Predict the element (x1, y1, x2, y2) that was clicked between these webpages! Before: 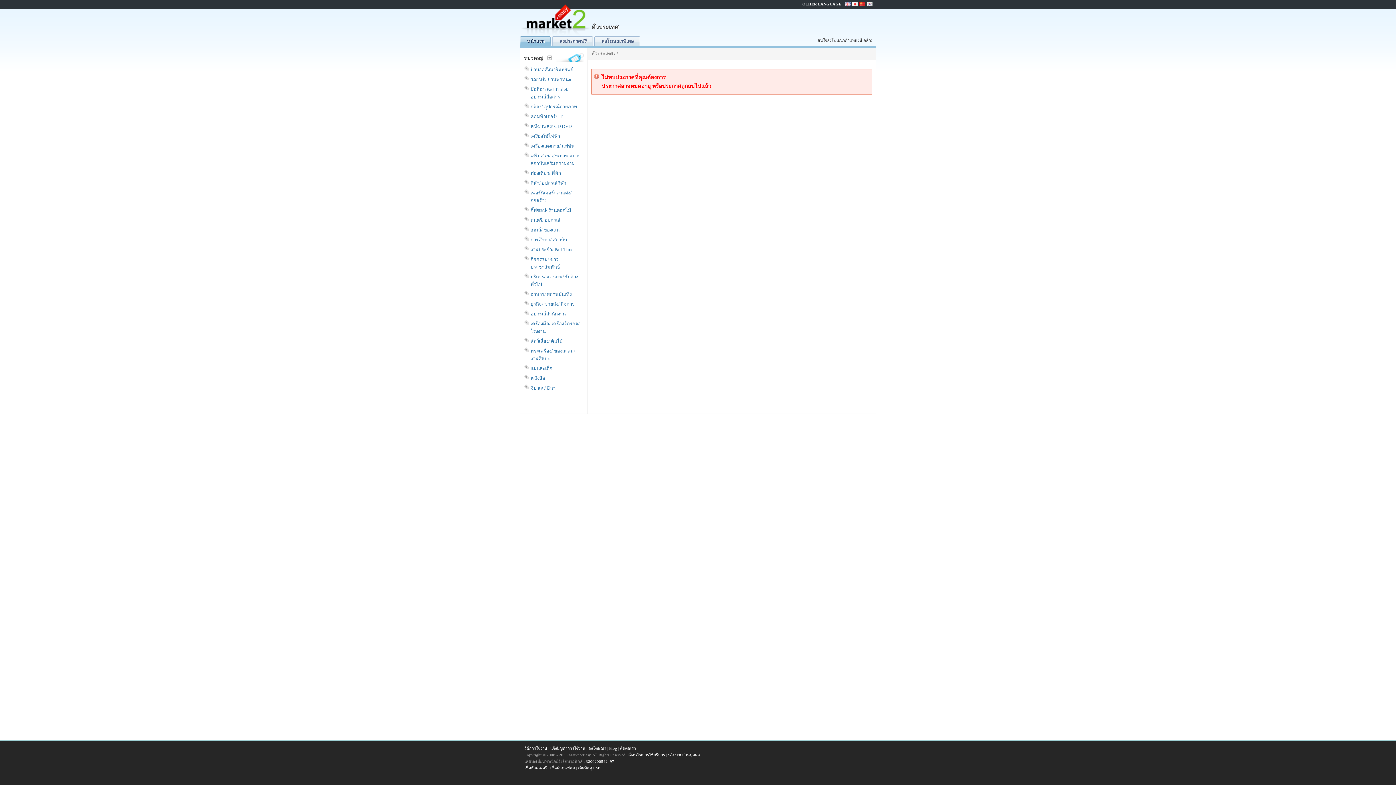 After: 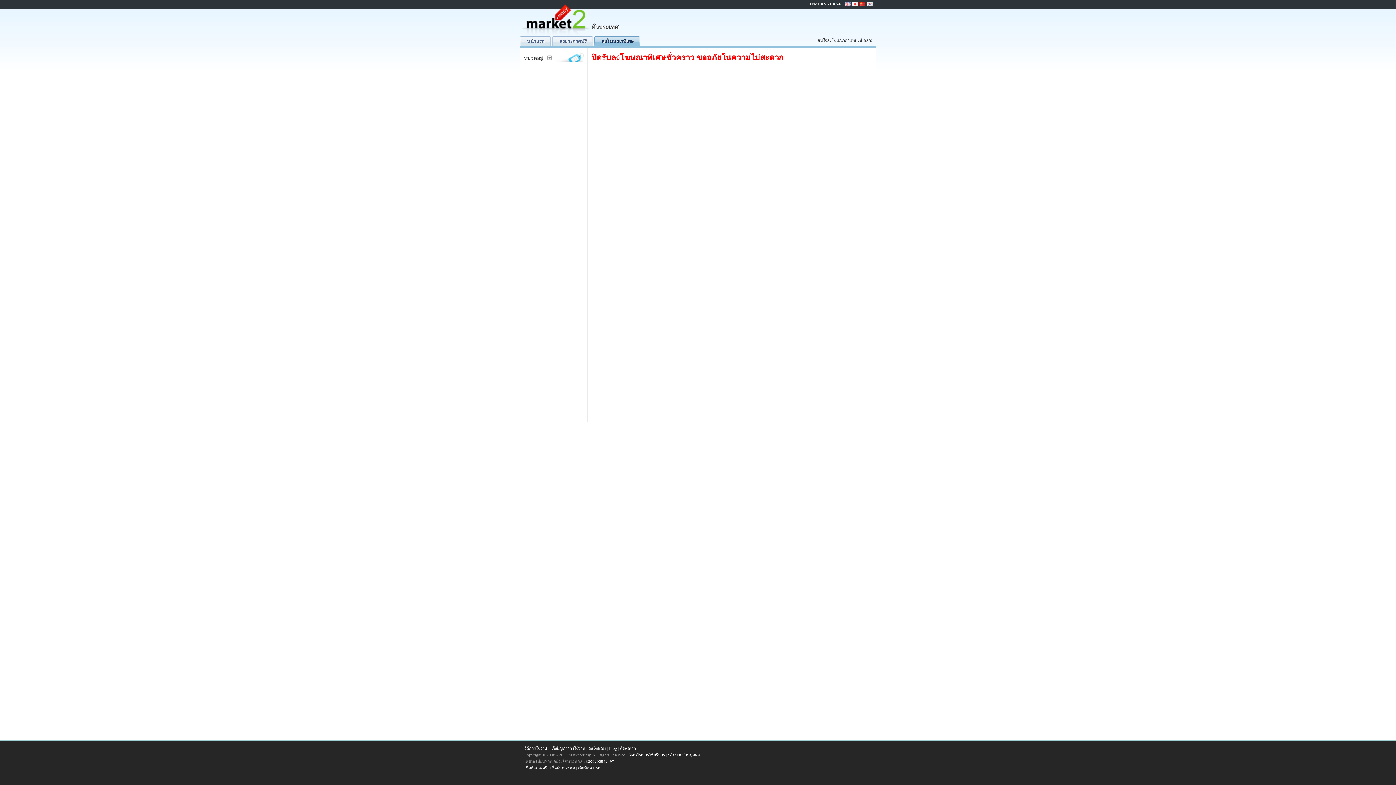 Action: label: ลงโฆษณา bbox: (588, 746, 606, 750)